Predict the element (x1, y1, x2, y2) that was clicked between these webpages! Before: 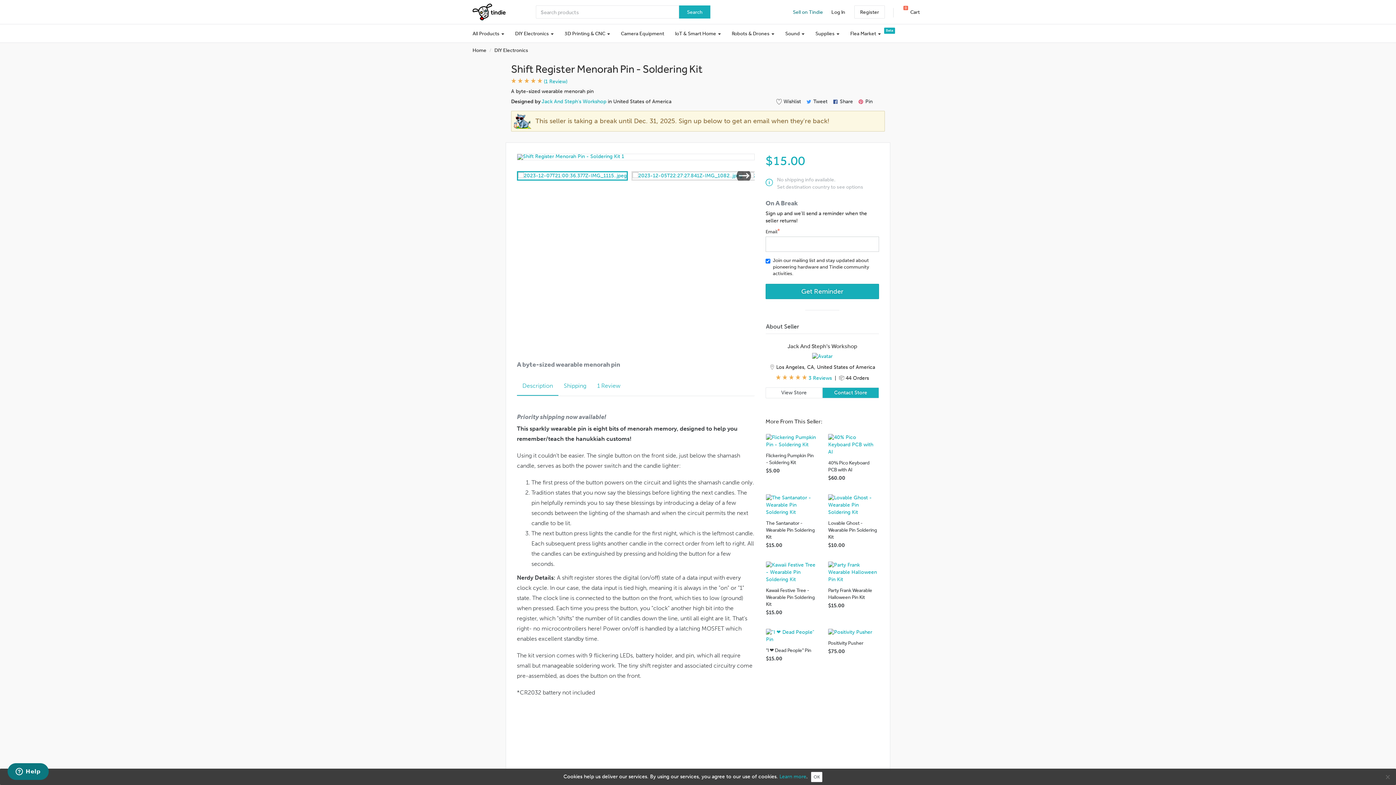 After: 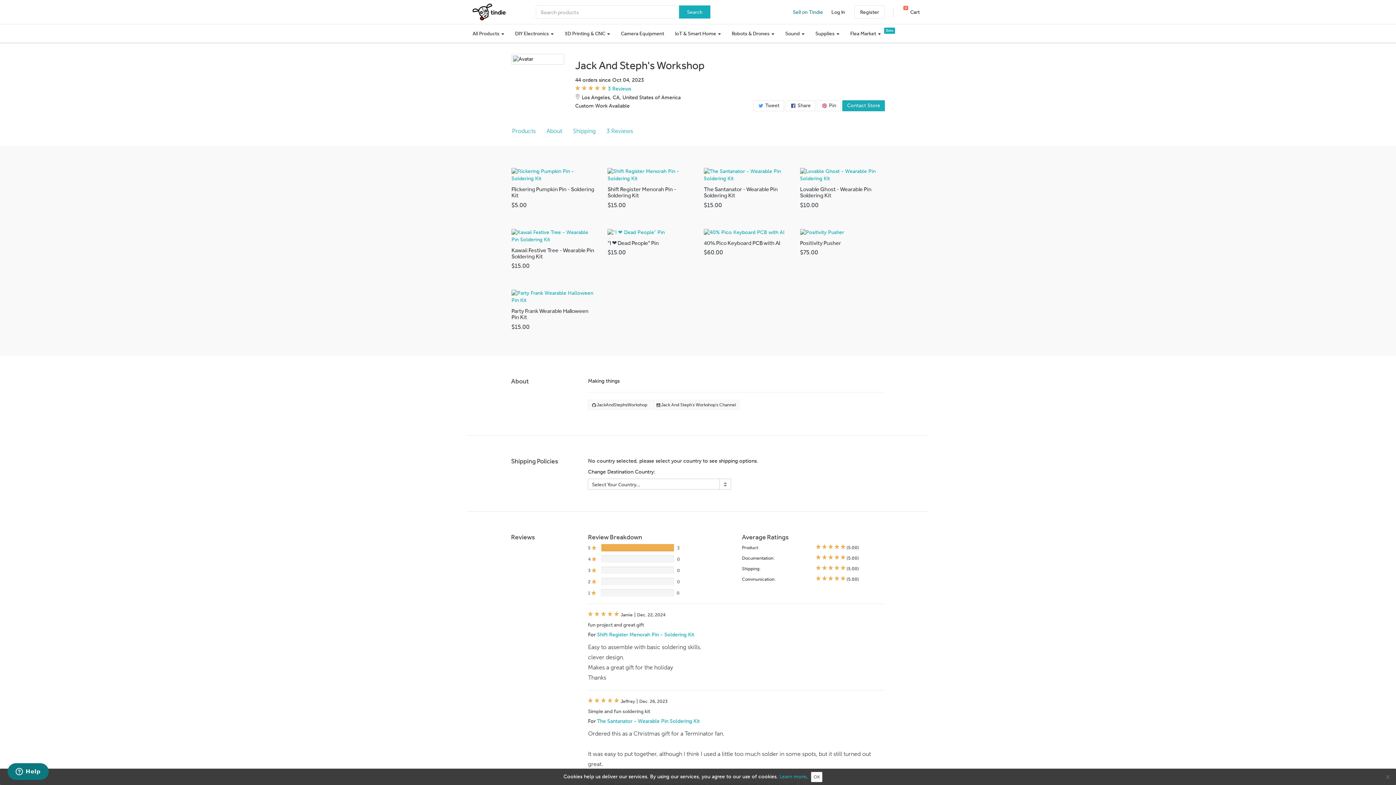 Action: bbox: (765, 387, 822, 398) label: View Store